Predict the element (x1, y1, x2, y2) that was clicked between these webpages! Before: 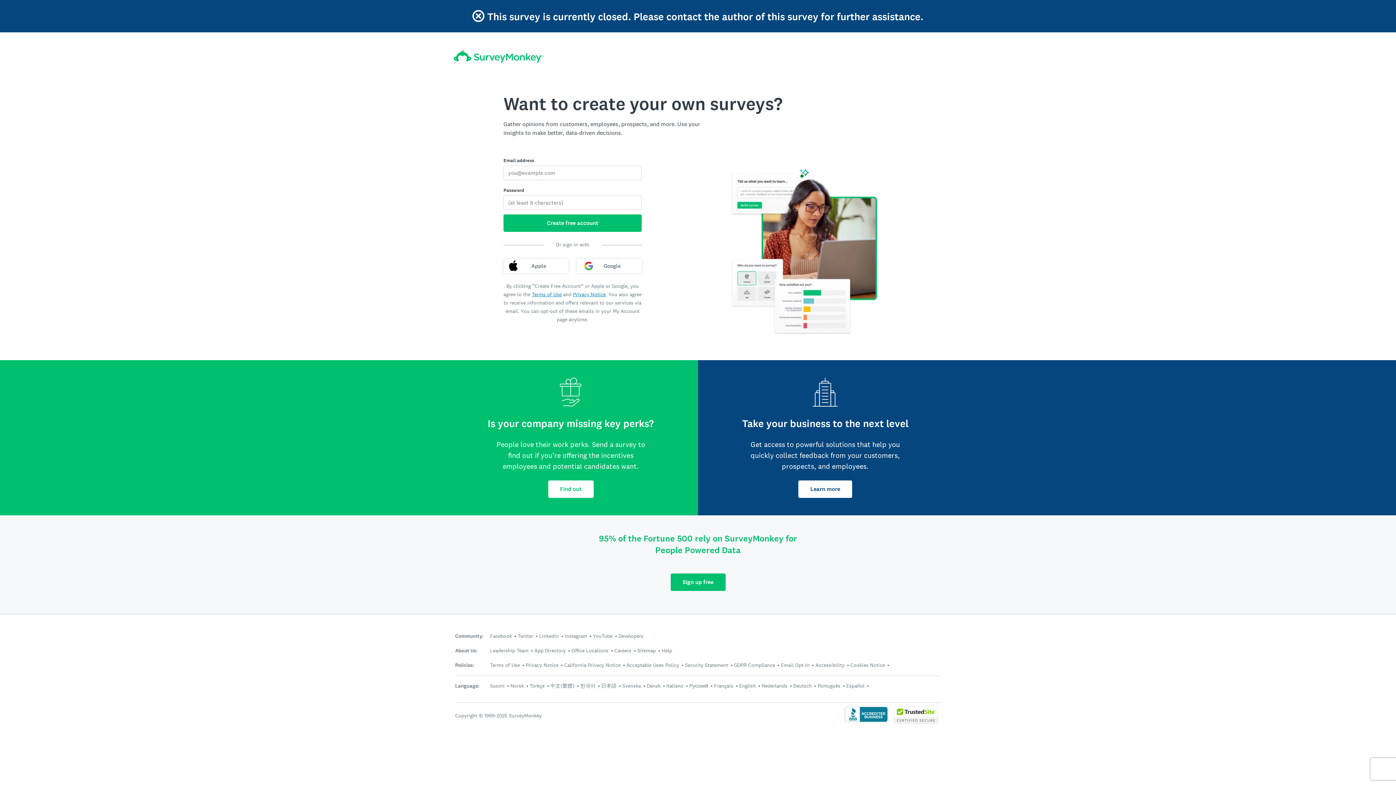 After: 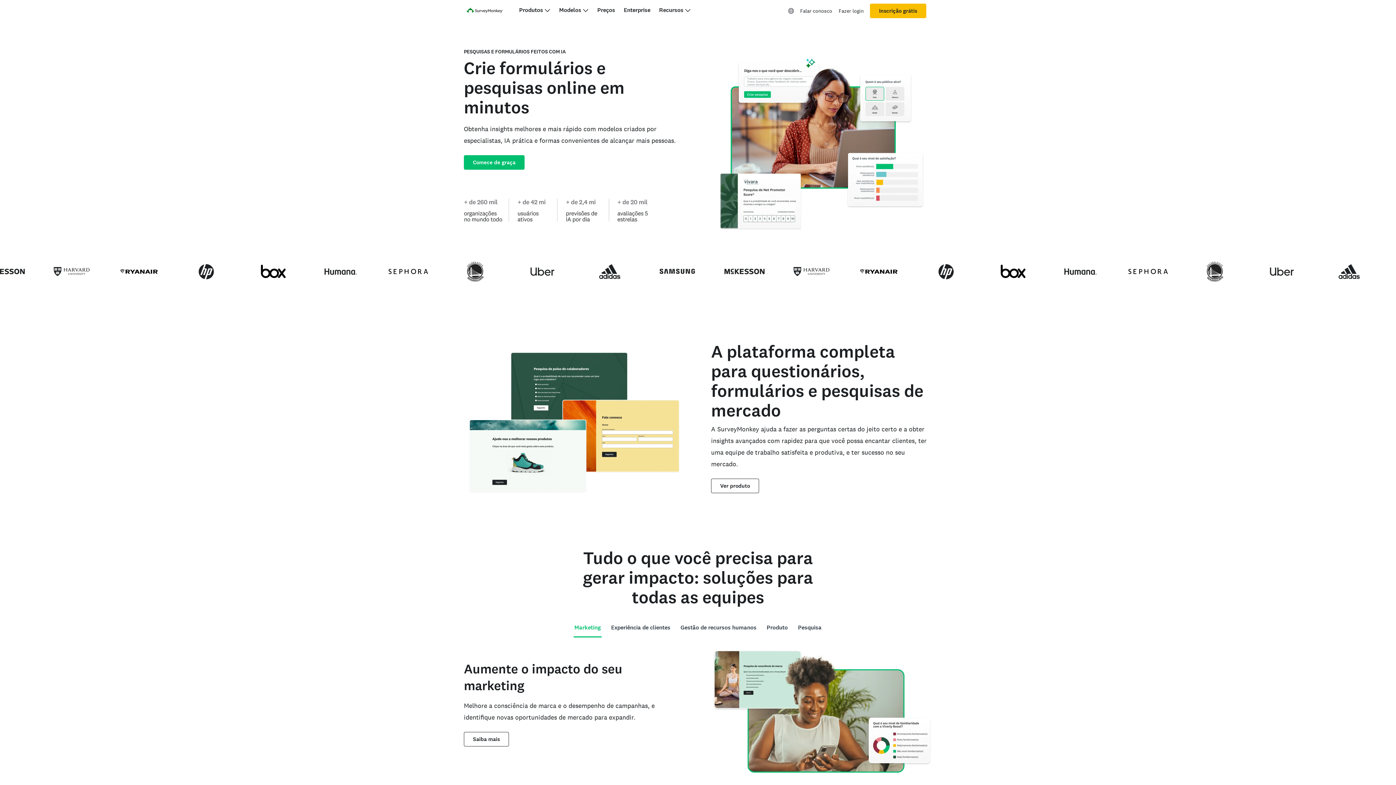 Action: label: Português bbox: (817, 682, 840, 689)